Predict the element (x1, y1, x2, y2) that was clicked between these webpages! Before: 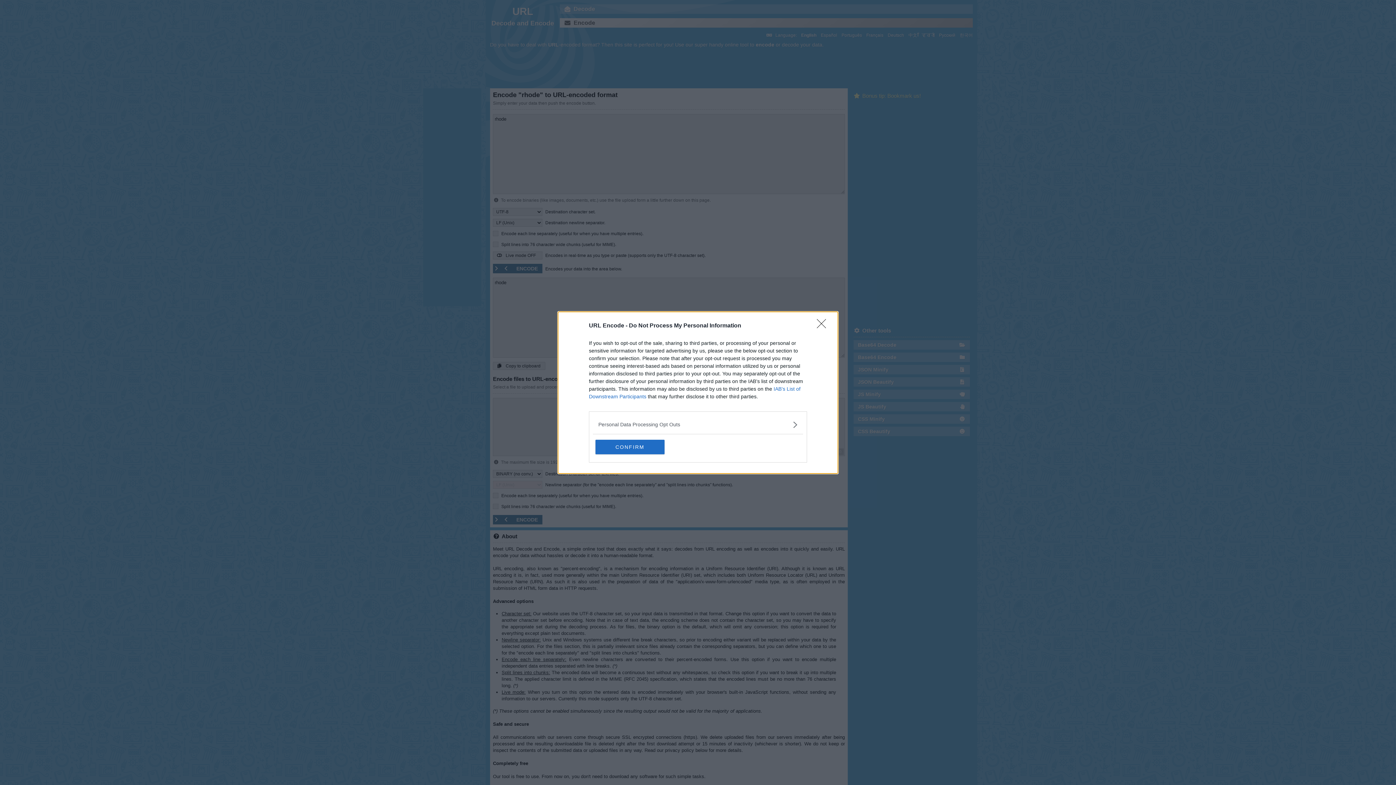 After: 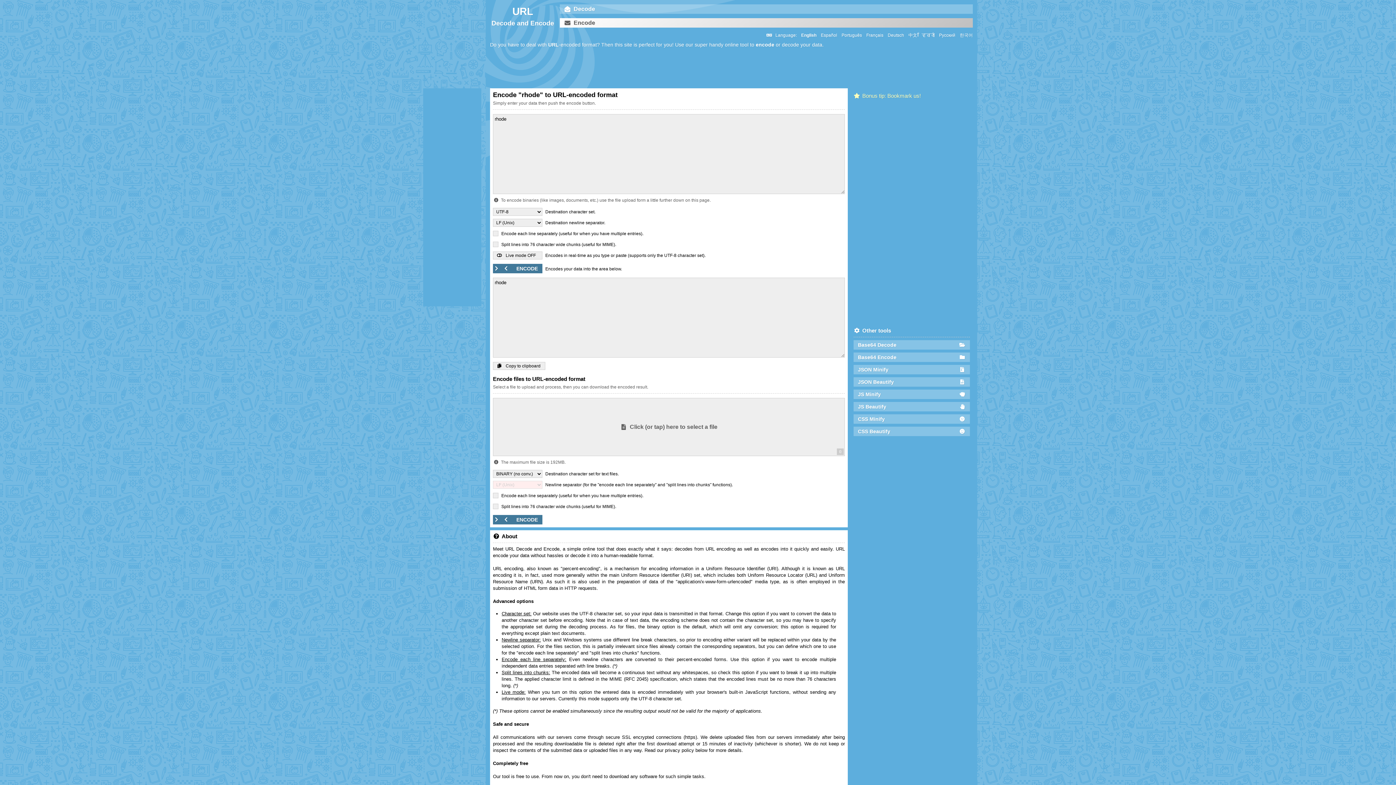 Action: label: Close bbox: (817, 319, 830, 332)